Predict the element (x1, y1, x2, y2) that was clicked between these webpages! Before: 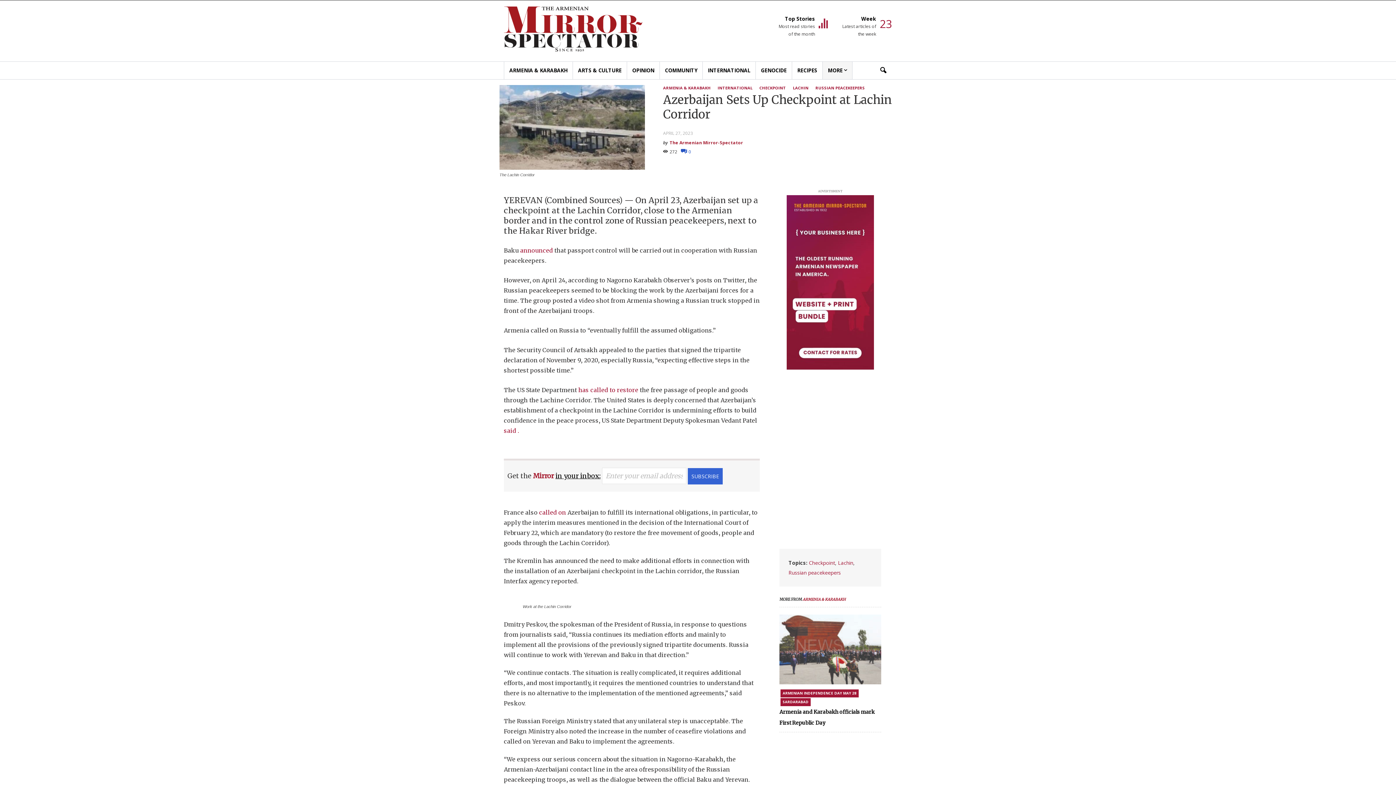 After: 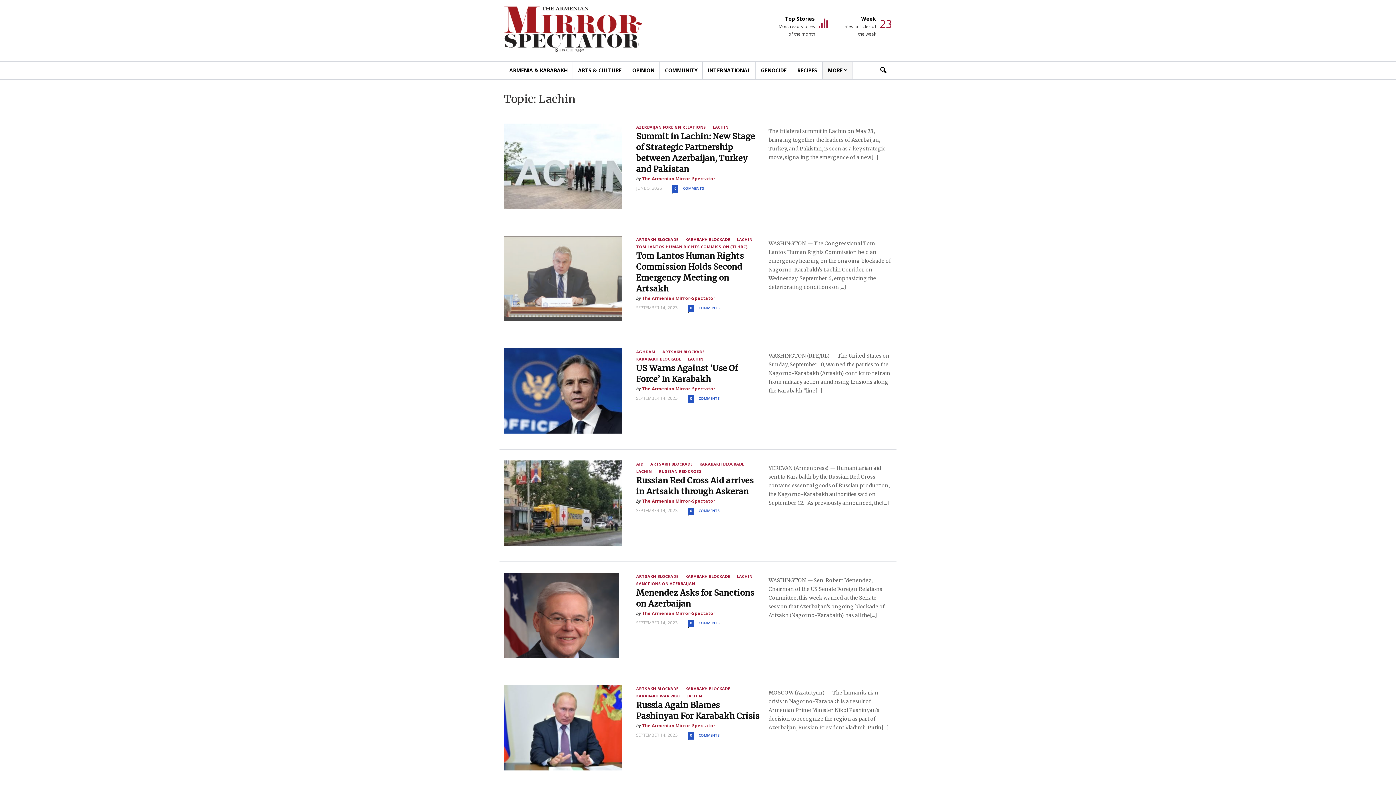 Action: bbox: (793, 84, 813, 91) label: LACHIN